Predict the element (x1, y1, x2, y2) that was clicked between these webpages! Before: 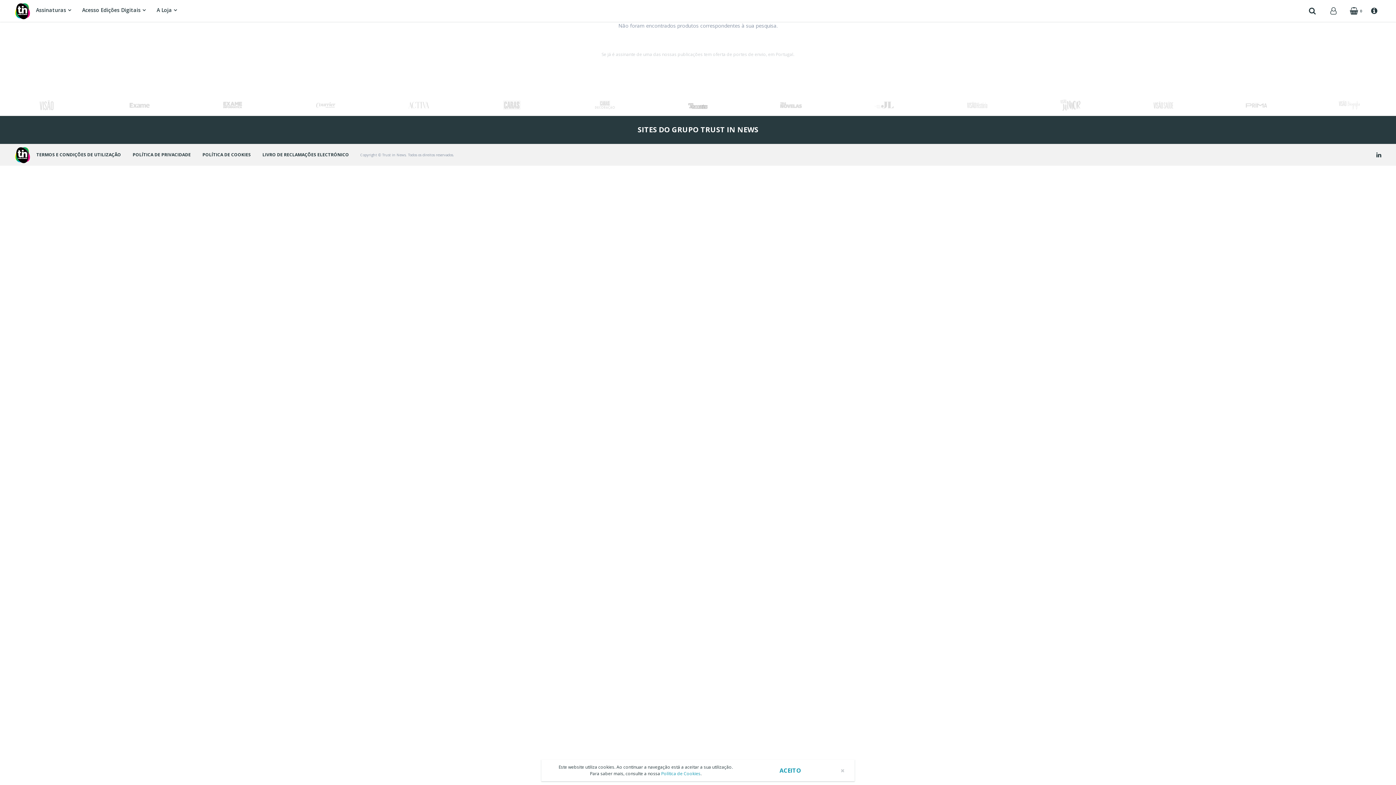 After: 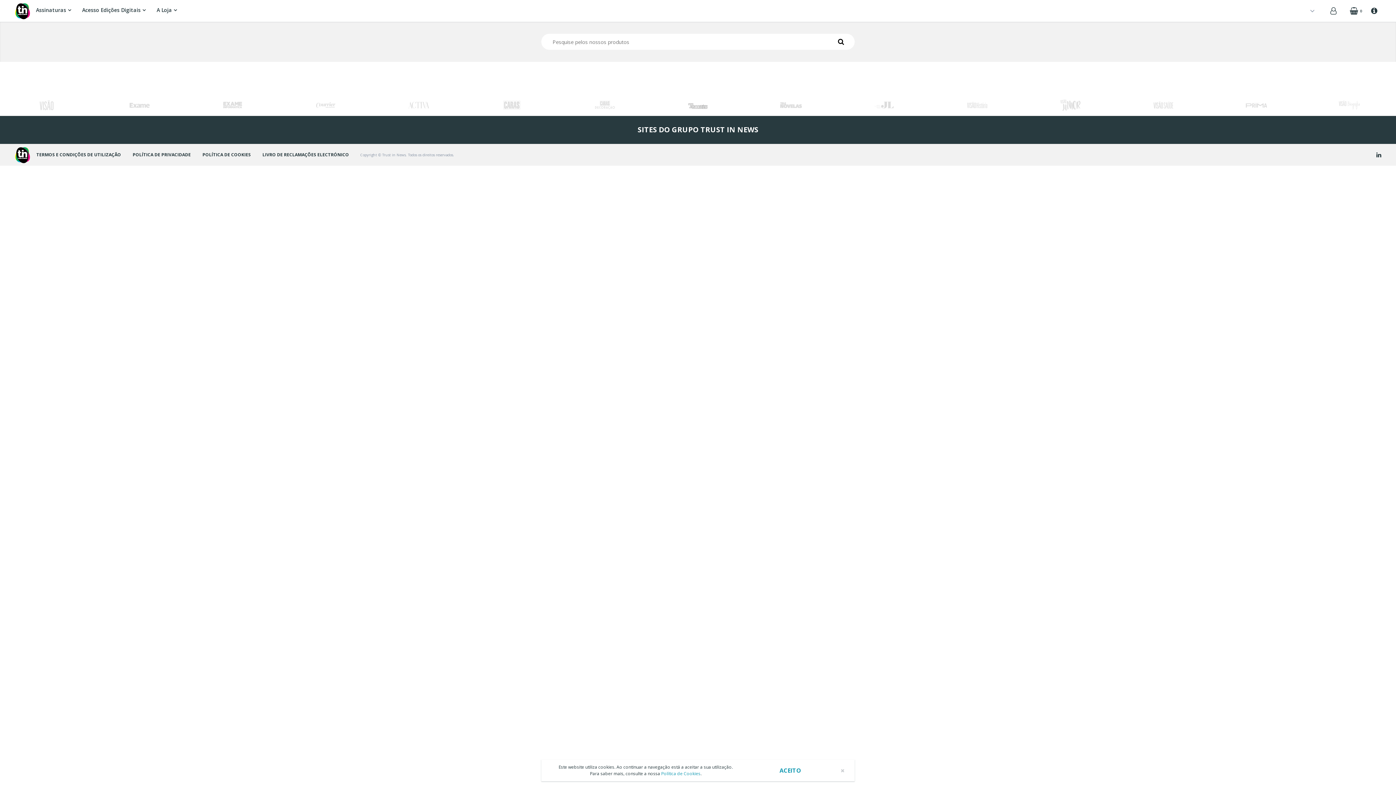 Action: bbox: (1309, 8, 1316, 14)